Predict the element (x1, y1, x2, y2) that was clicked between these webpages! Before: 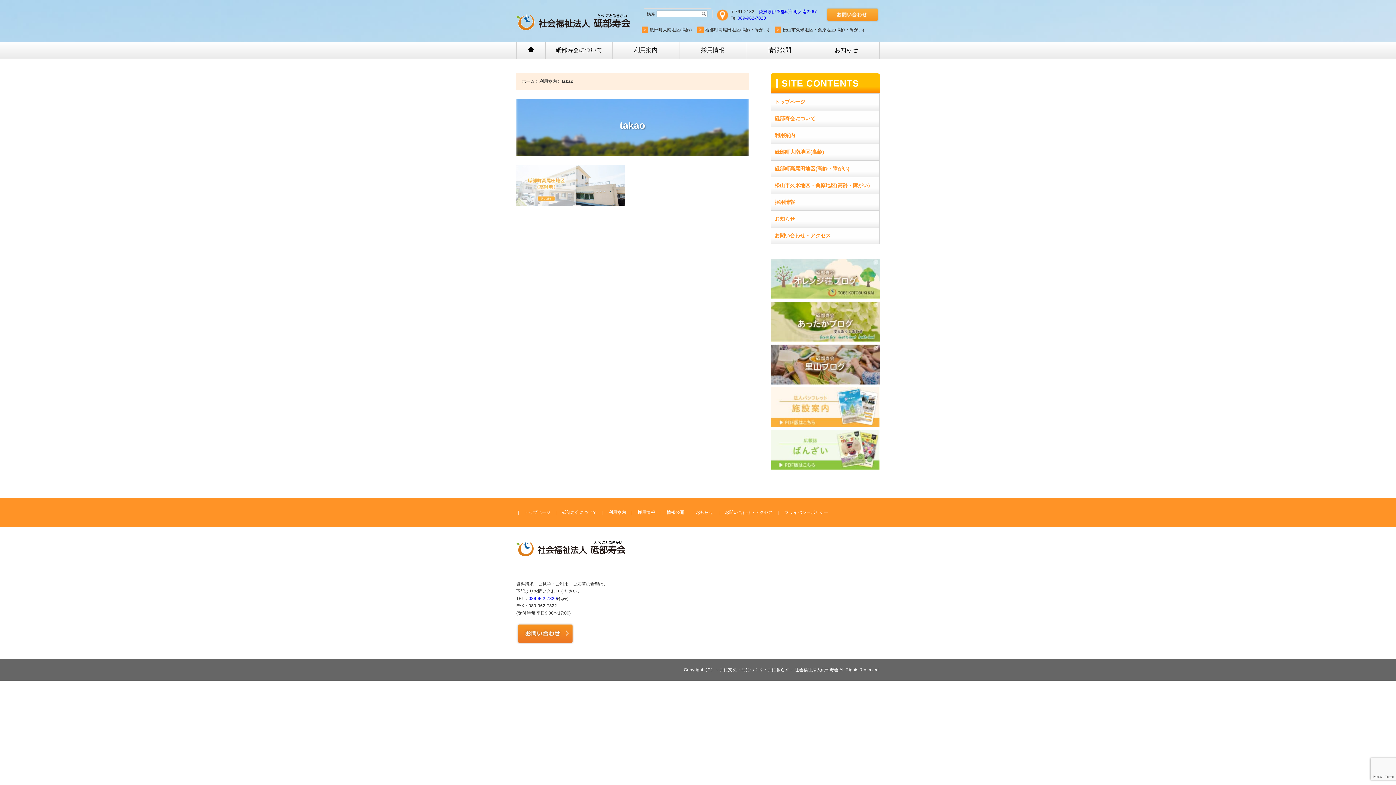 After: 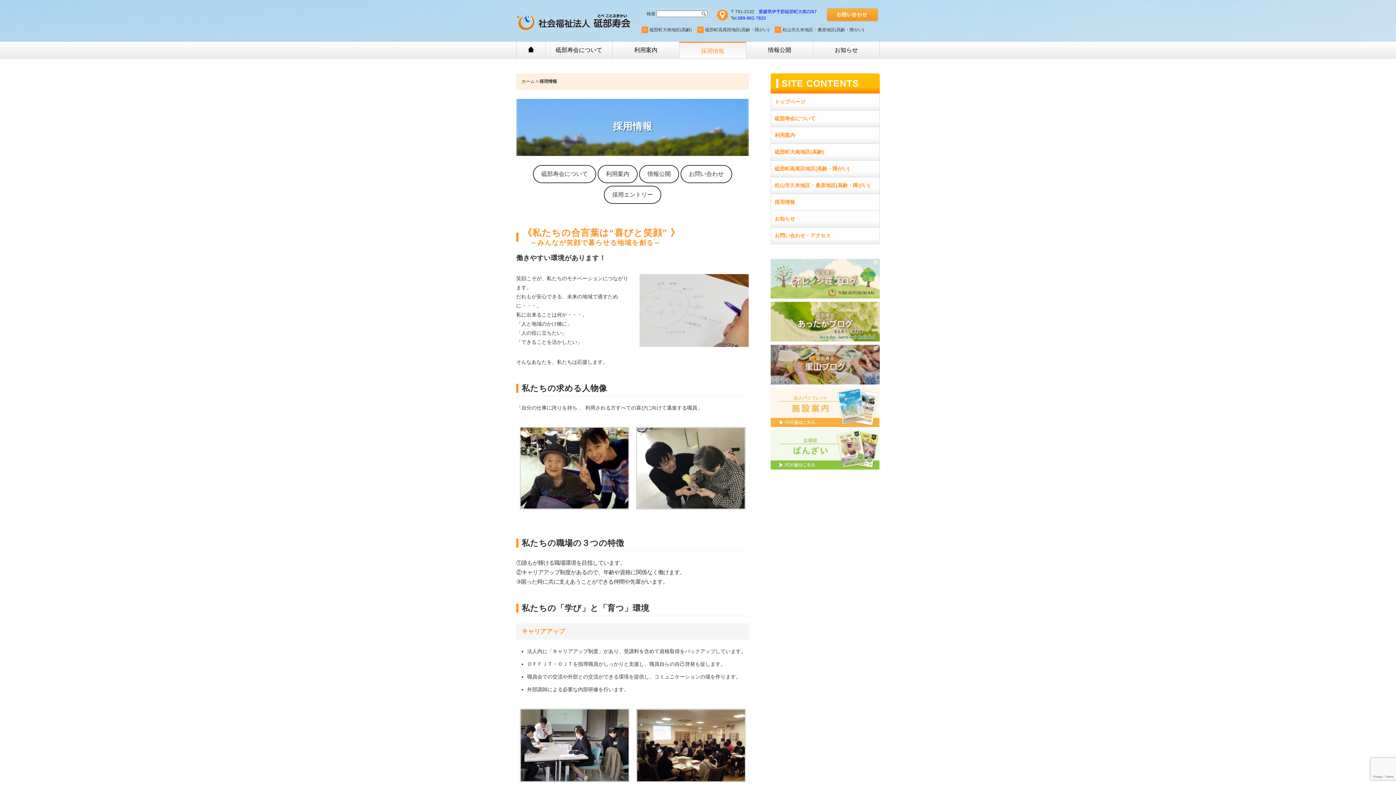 Action: bbox: (679, 41, 746, 58) label: 採用情報